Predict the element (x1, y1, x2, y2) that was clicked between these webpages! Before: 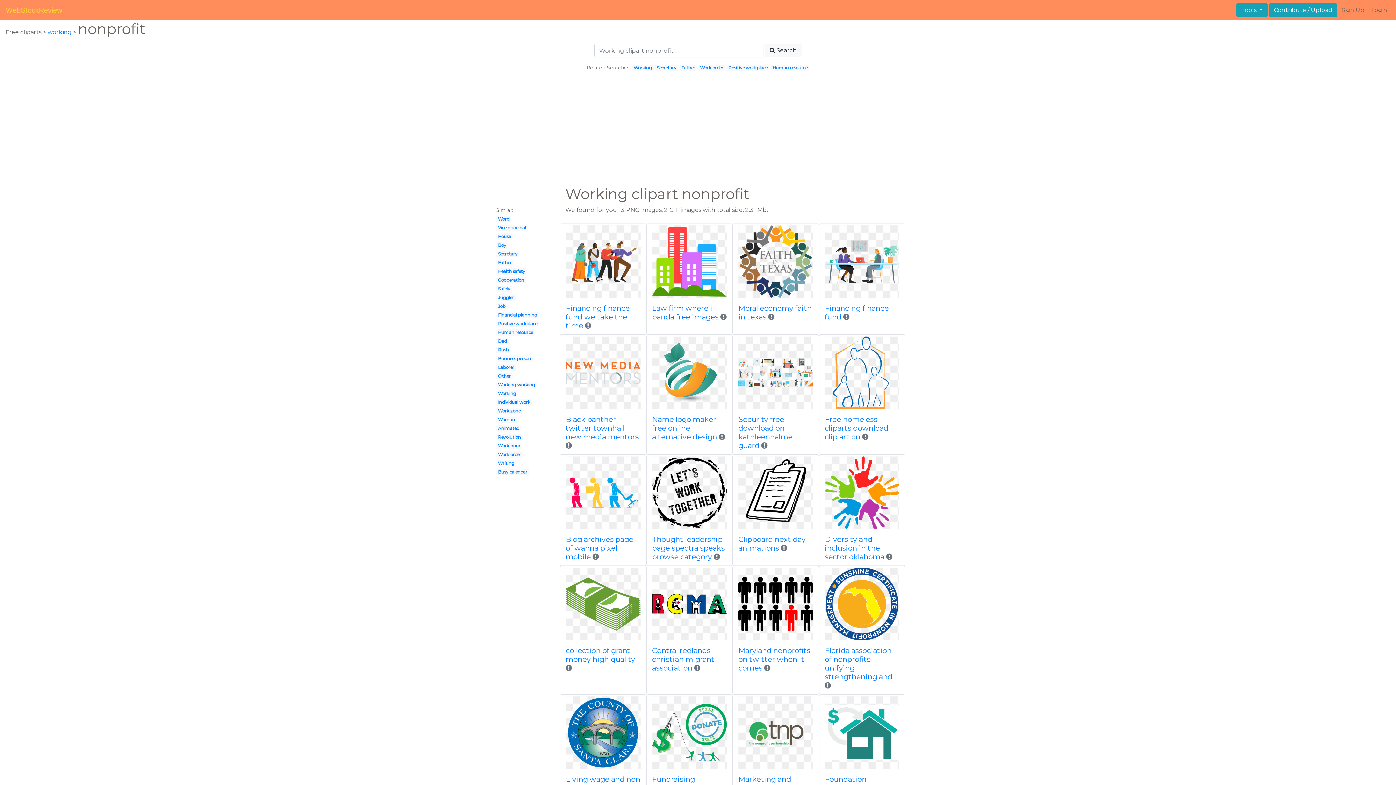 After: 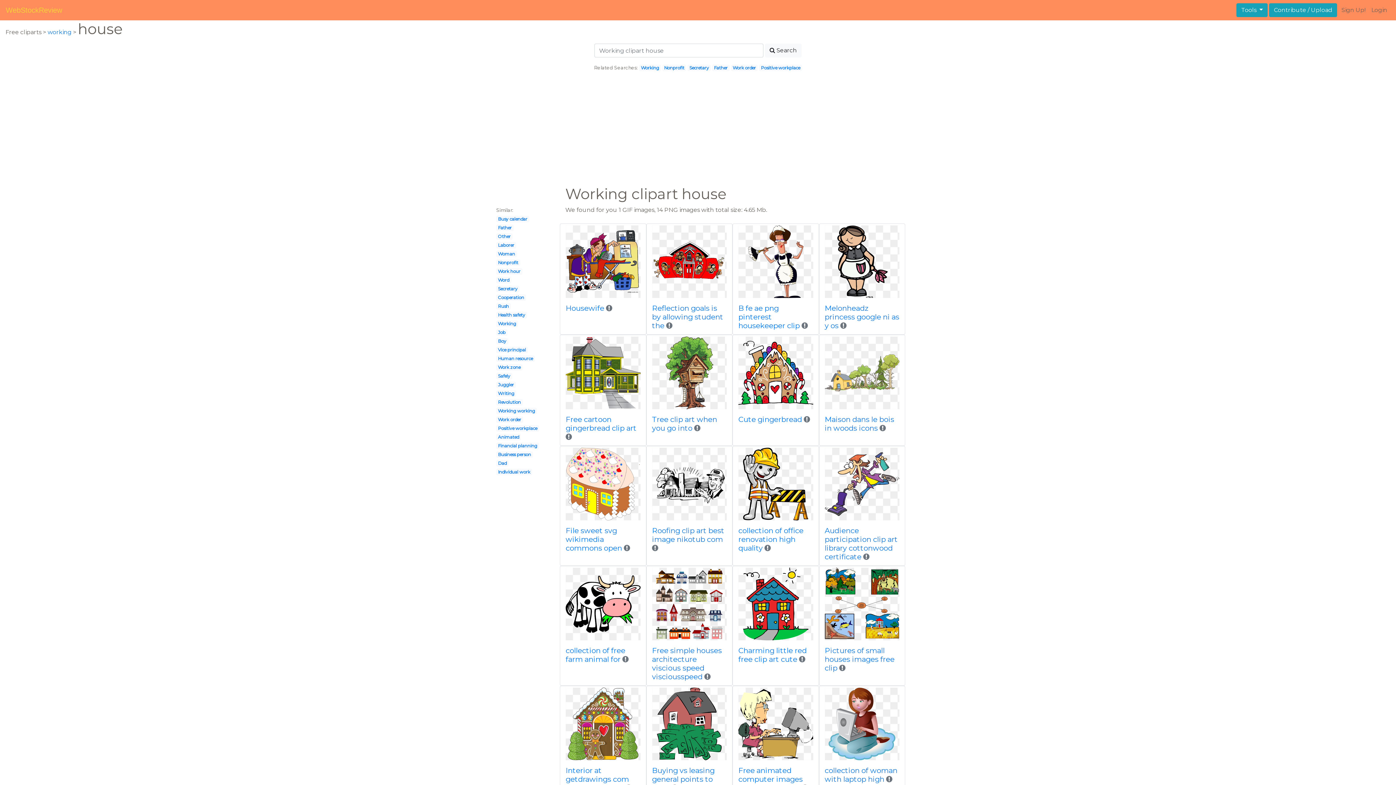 Action: label: House bbox: (498, 233, 510, 239)